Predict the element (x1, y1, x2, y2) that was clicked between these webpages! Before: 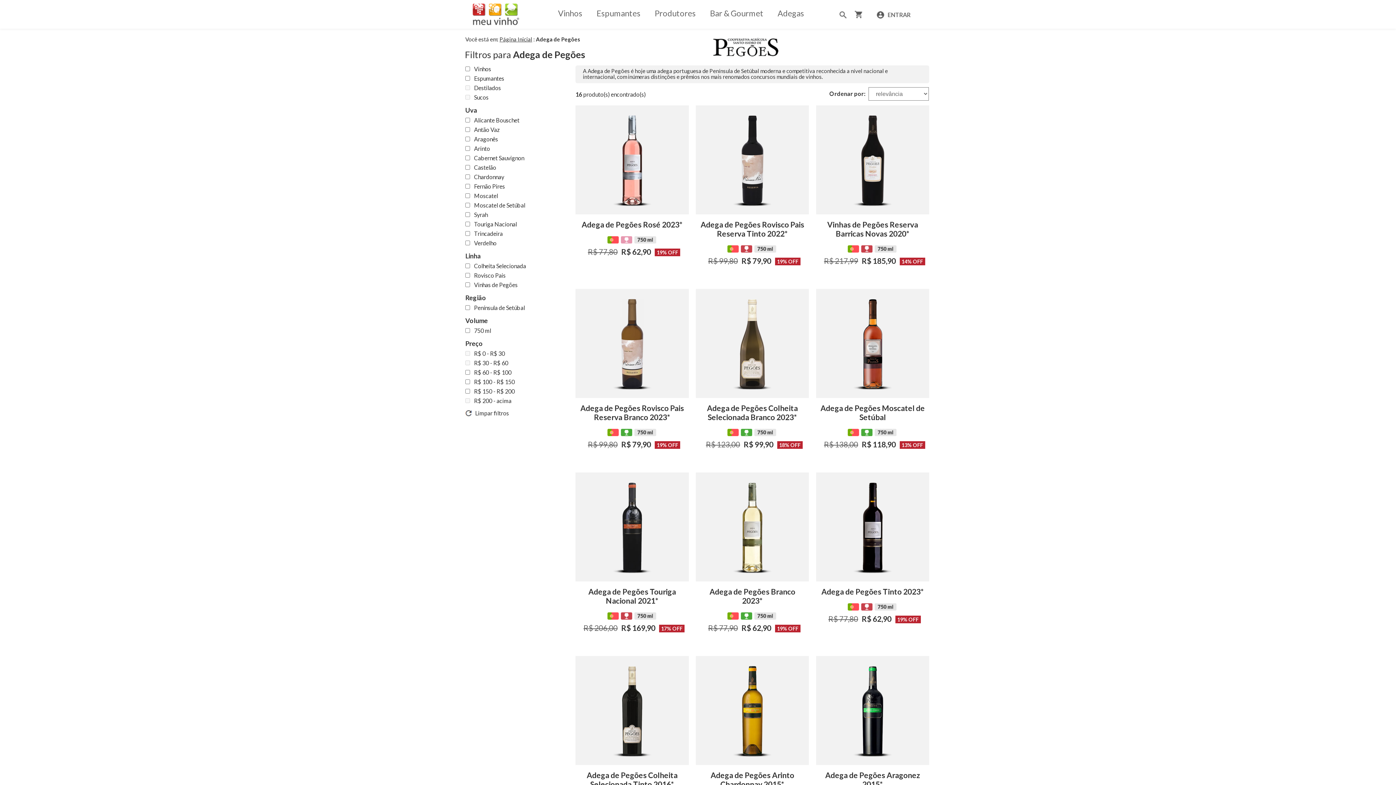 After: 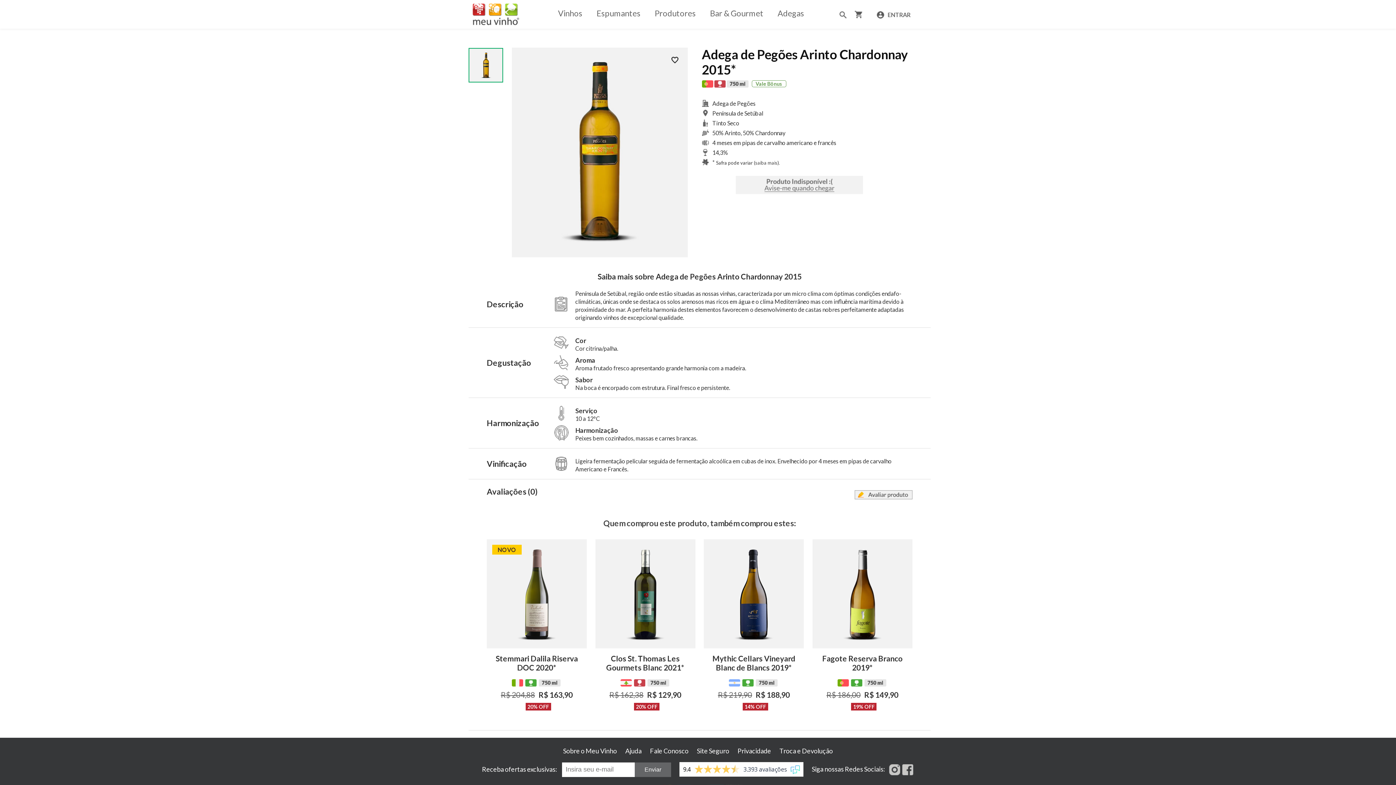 Action: bbox: (696, 666, 809, 757)